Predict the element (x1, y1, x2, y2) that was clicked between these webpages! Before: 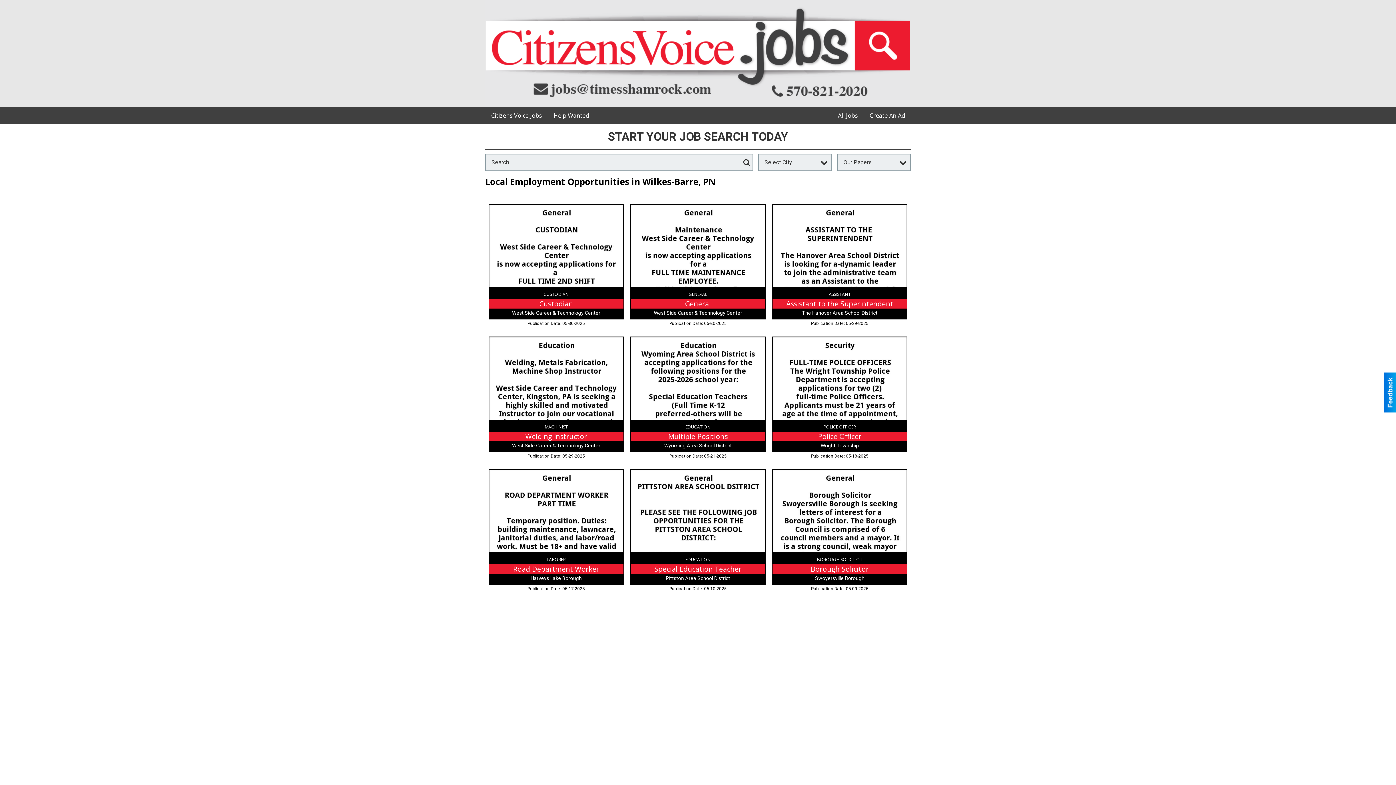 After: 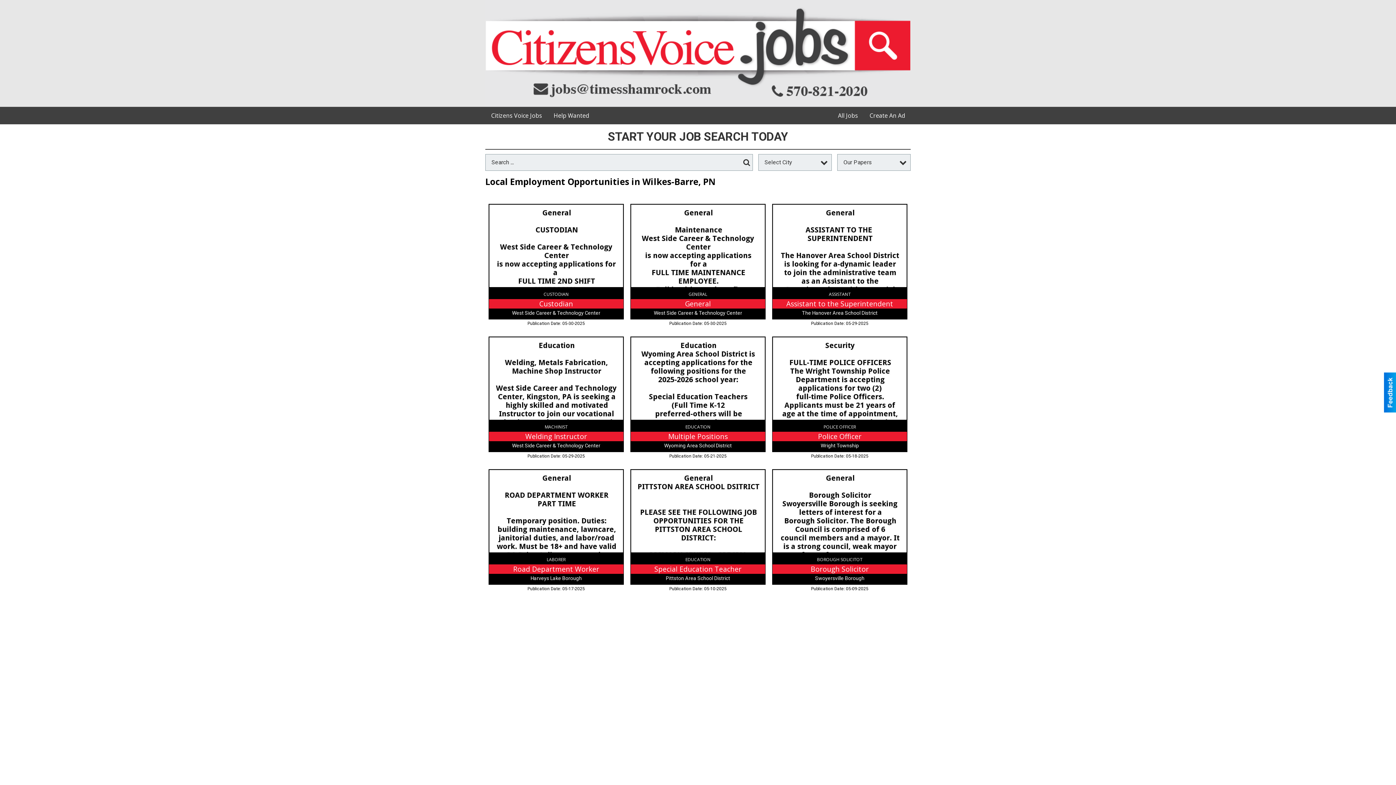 Action: label: Citizens Voice Jobs bbox: (485, 106, 548, 124)